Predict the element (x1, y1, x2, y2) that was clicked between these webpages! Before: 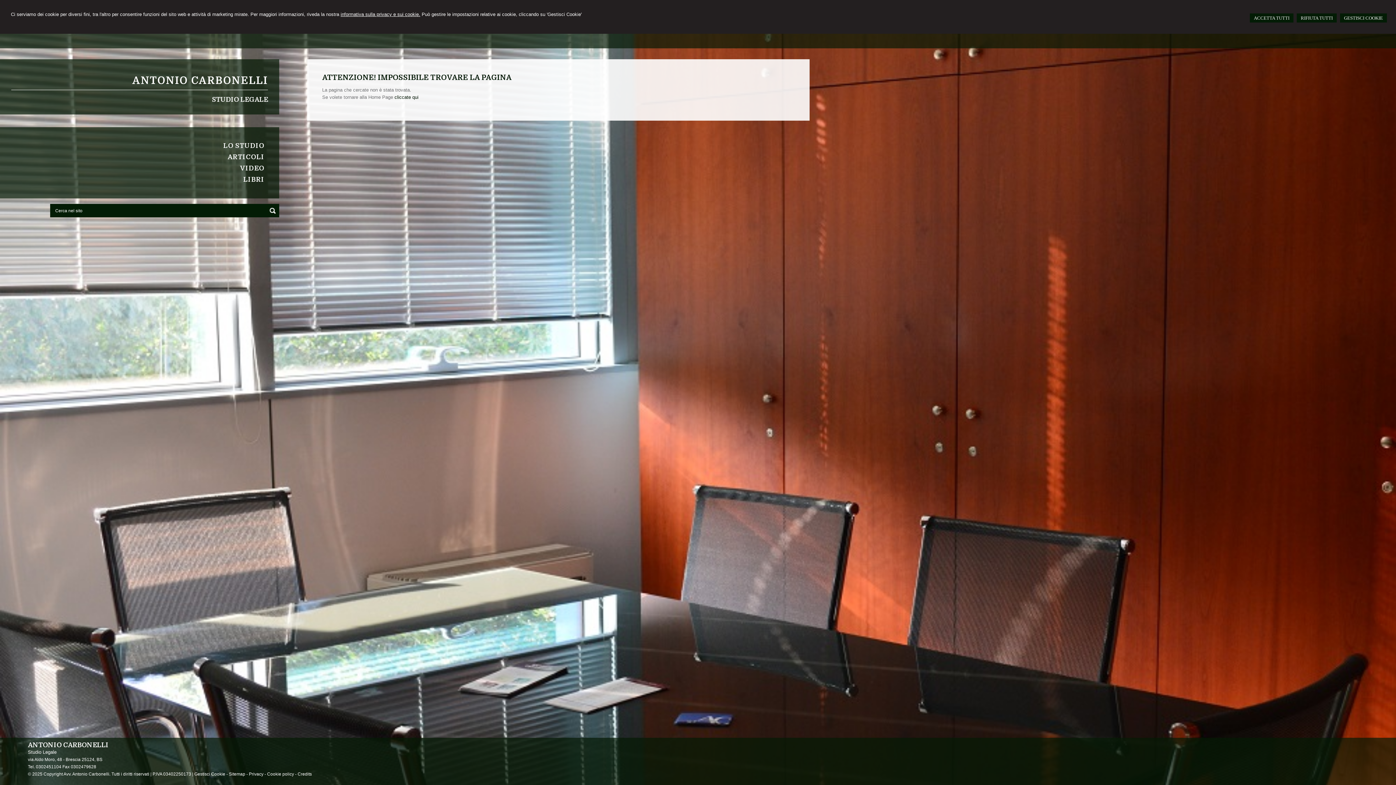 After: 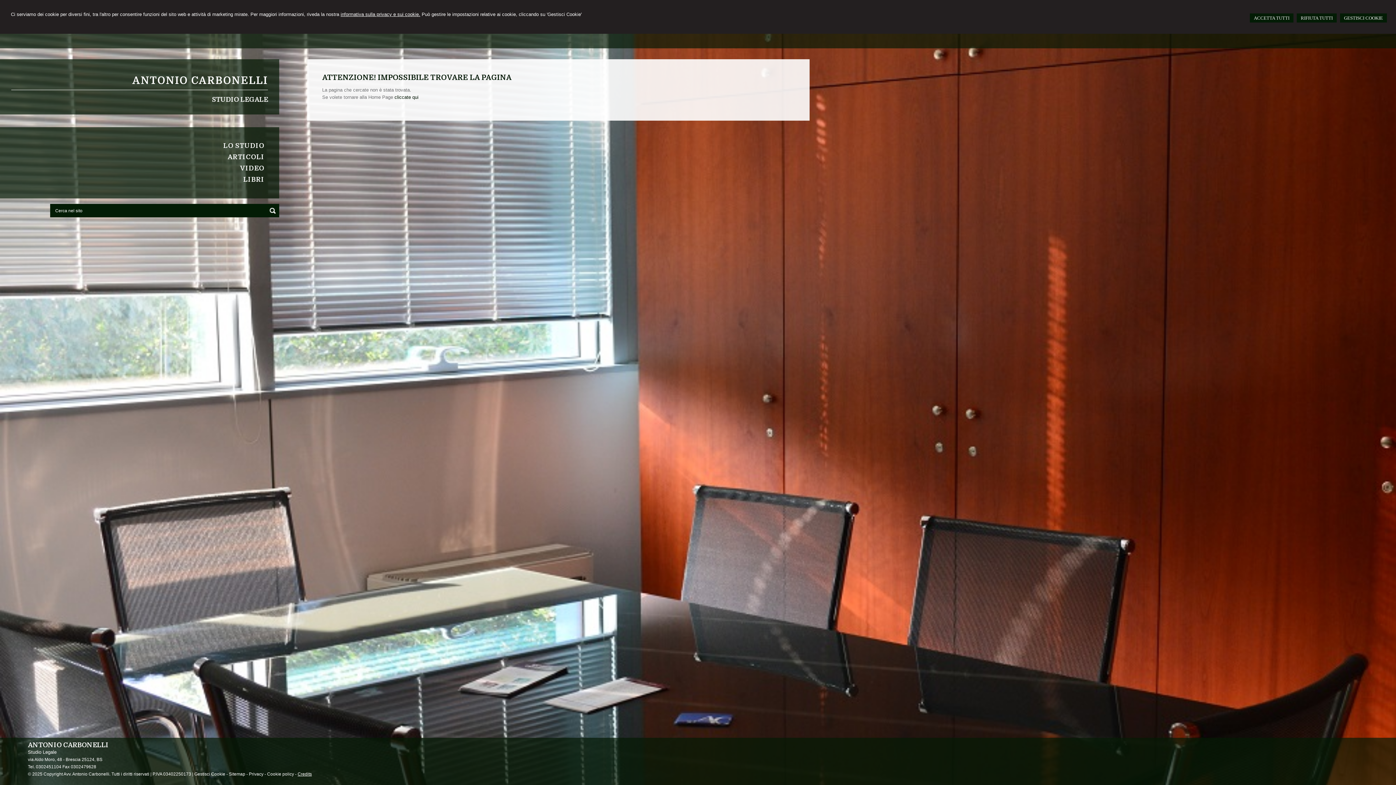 Action: bbox: (297, 772, 311, 777) label: Credits